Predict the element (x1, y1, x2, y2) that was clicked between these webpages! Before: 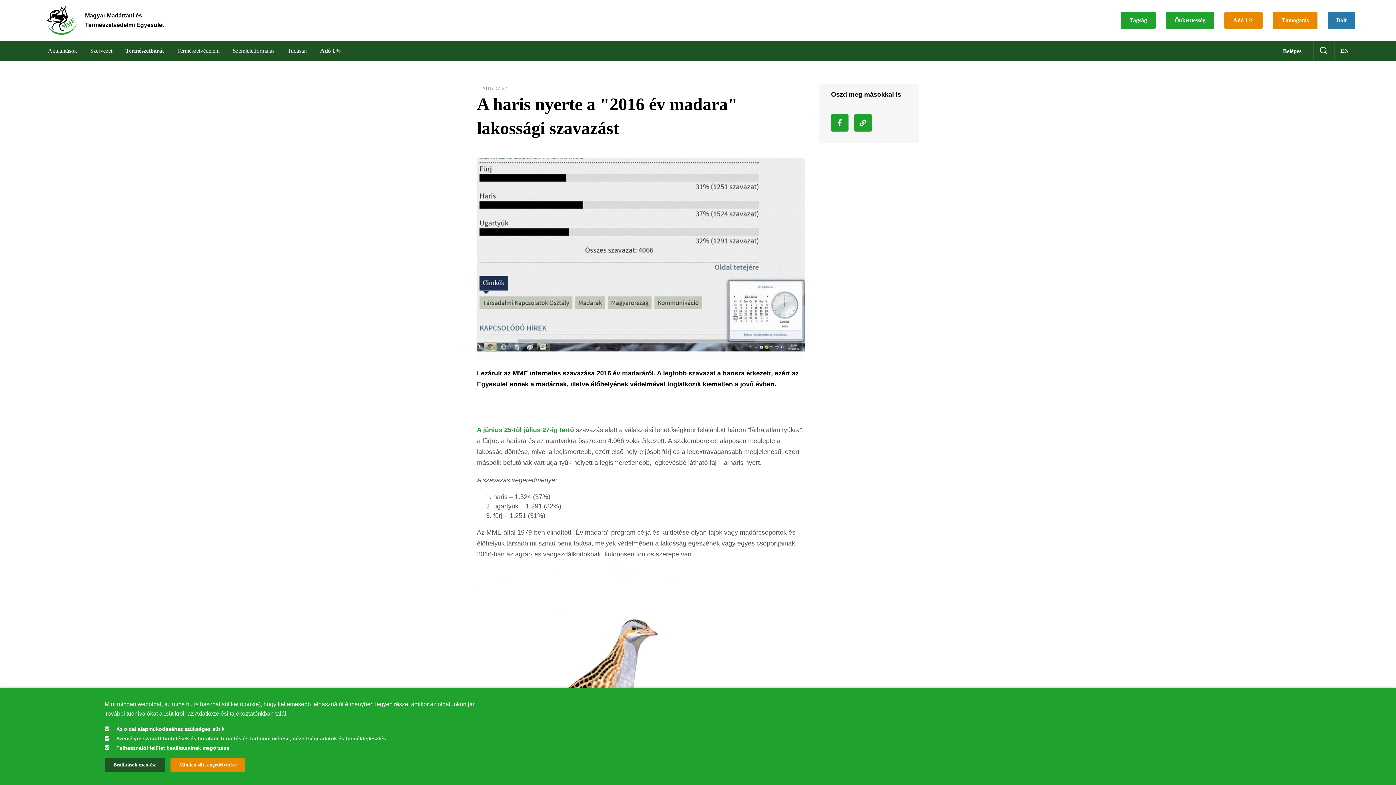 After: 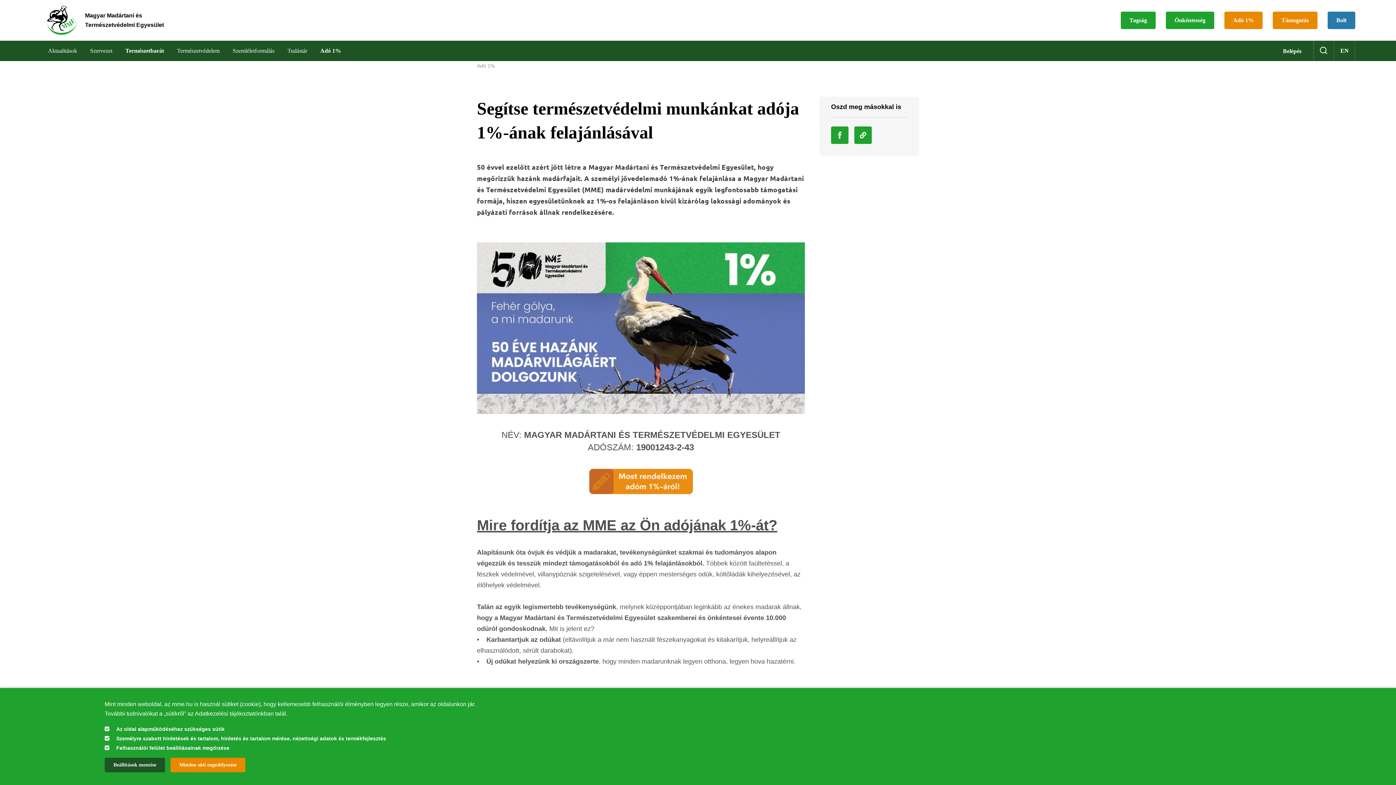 Action: label: Adó 1% bbox: (320, 47, 341, 53)